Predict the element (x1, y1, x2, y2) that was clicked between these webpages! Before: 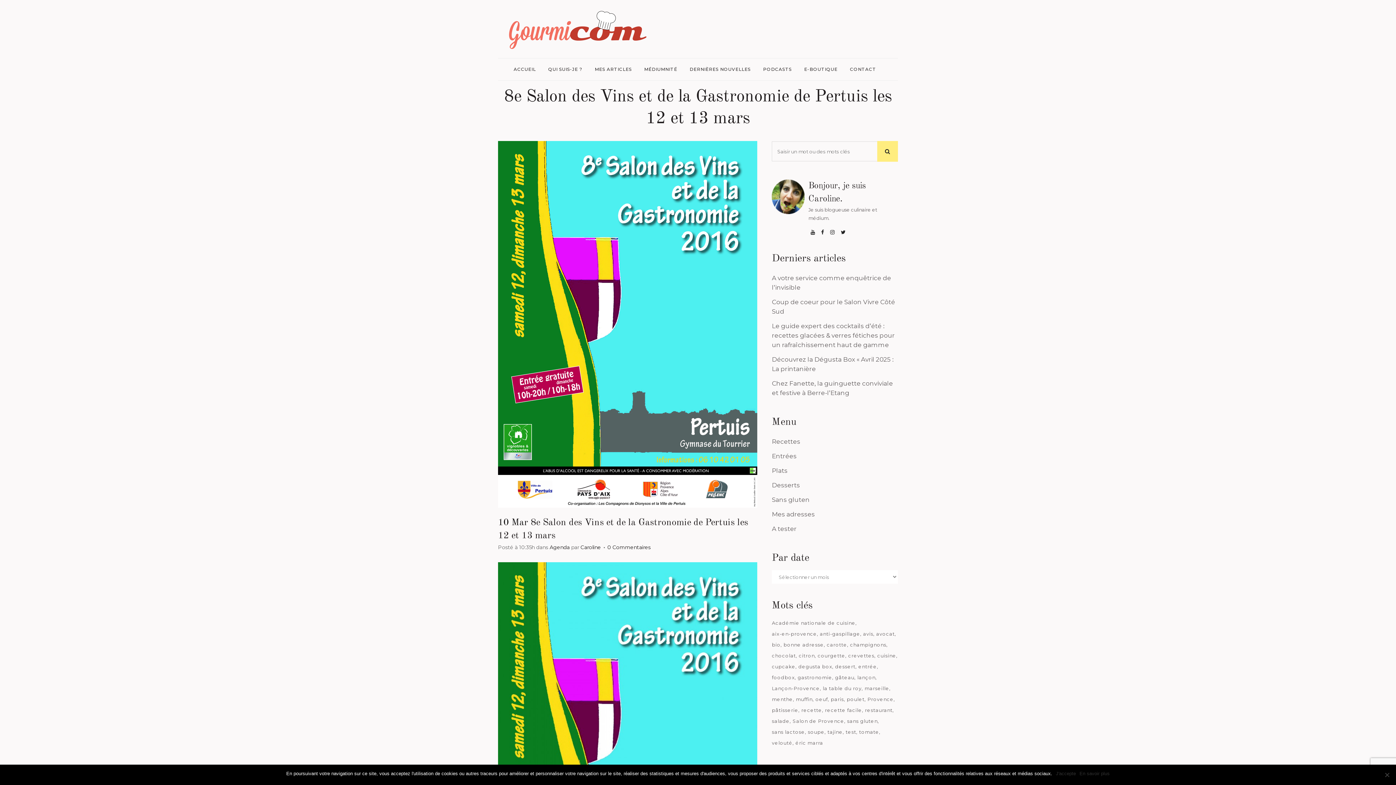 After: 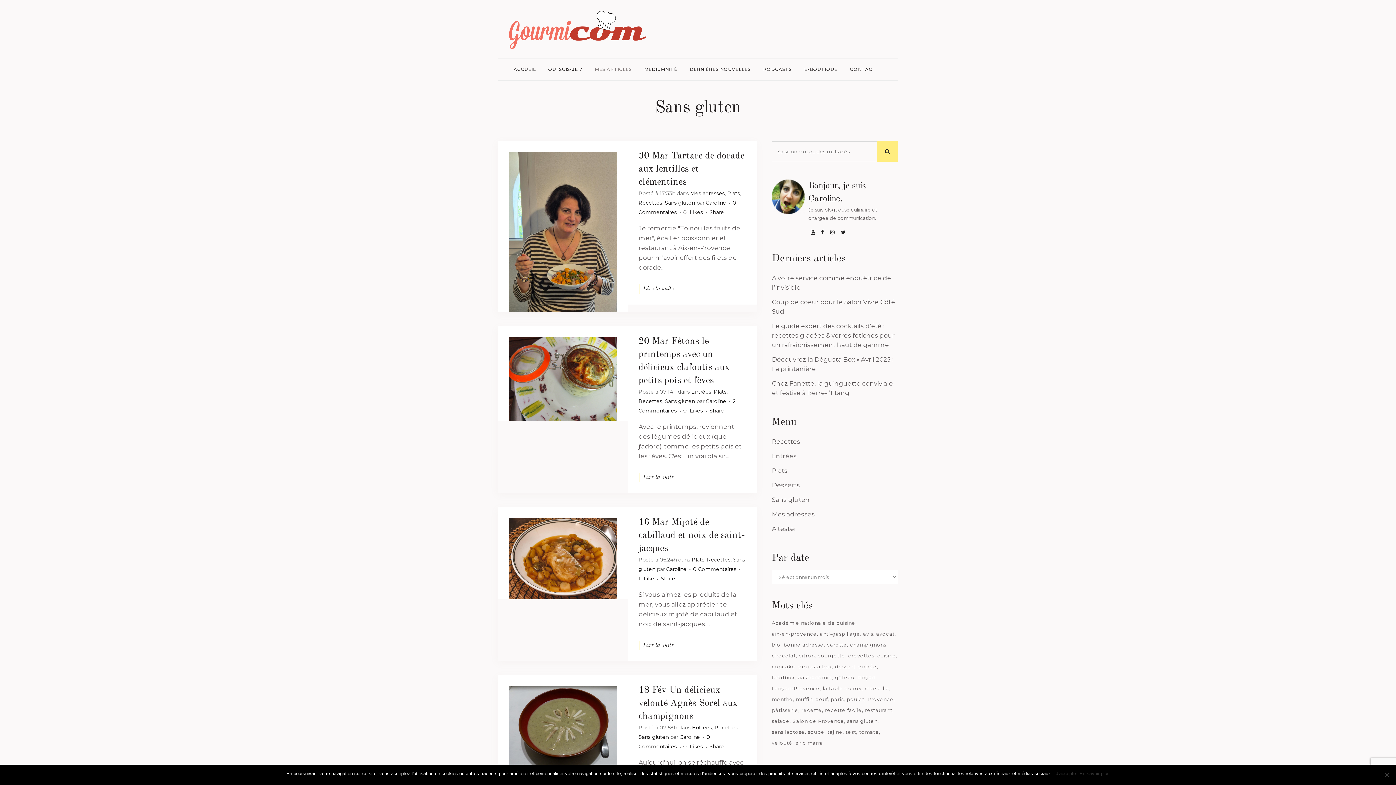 Action: bbox: (772, 496, 809, 503) label: Sans gluten